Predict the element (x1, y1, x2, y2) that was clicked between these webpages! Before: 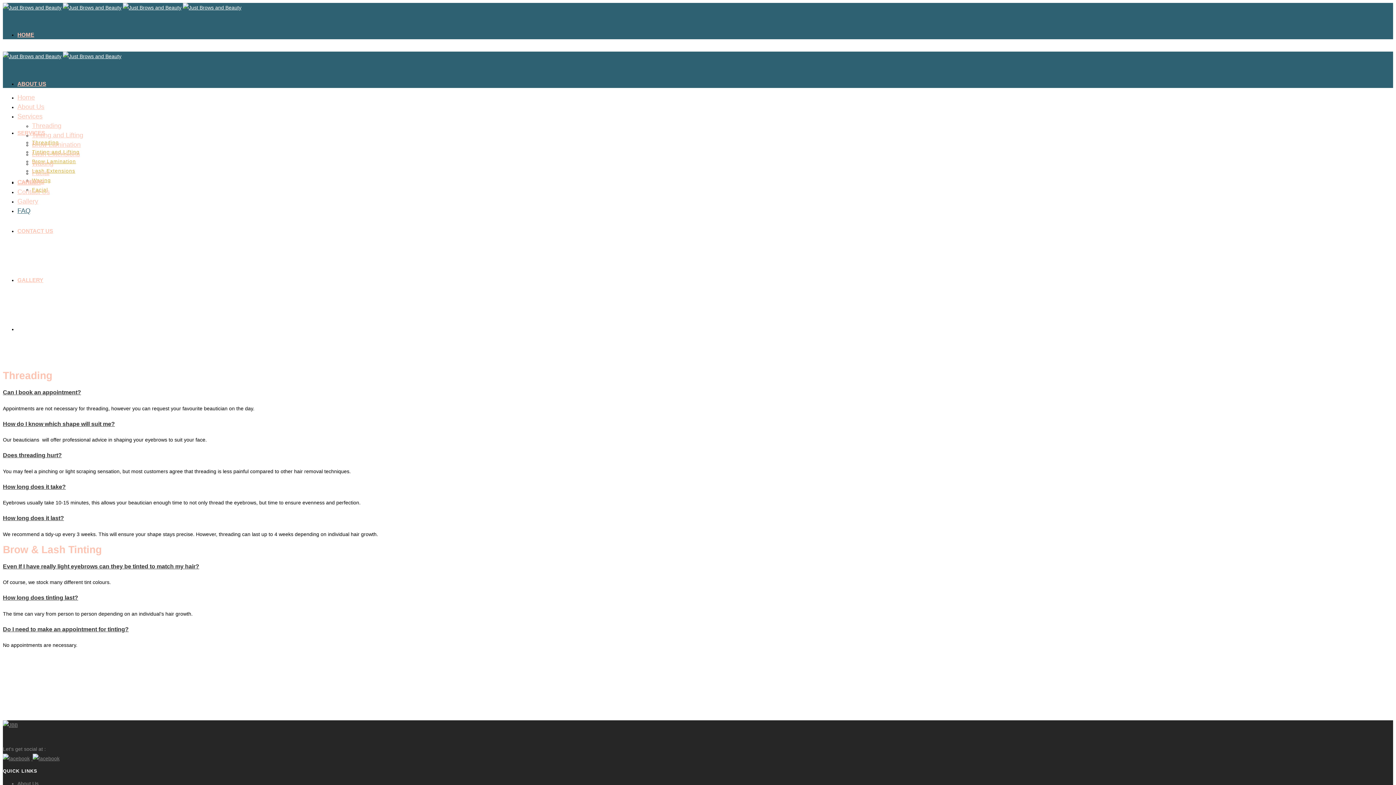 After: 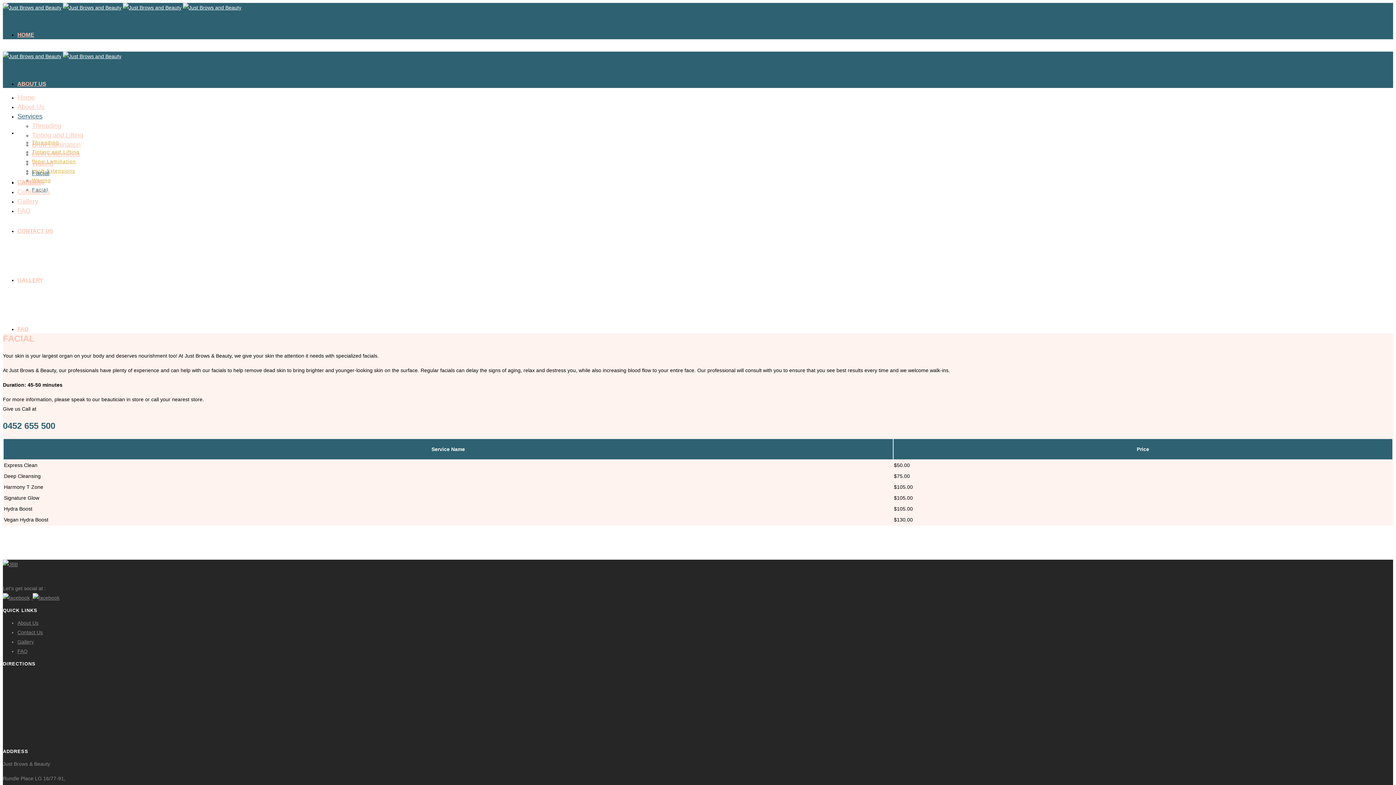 Action: bbox: (32, 169, 49, 176) label: Facial